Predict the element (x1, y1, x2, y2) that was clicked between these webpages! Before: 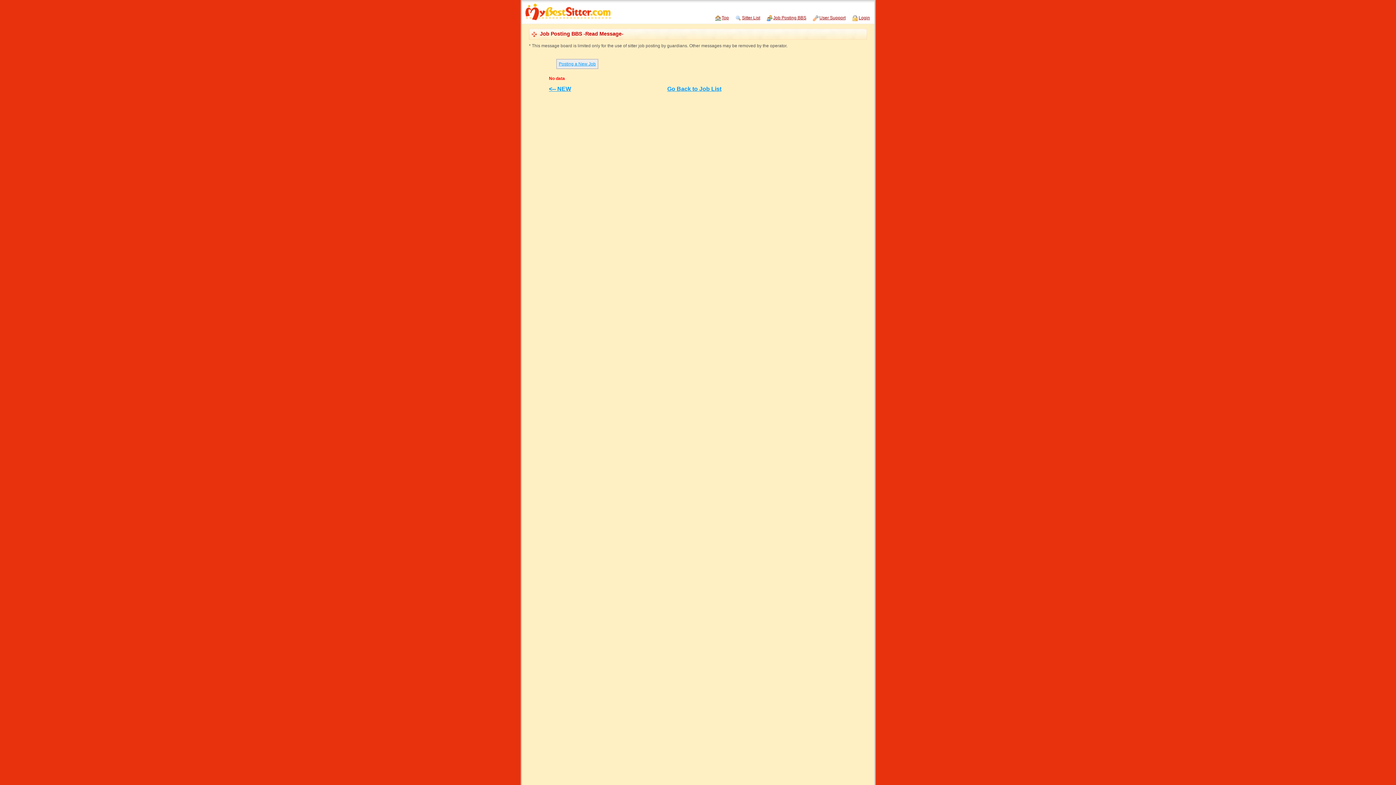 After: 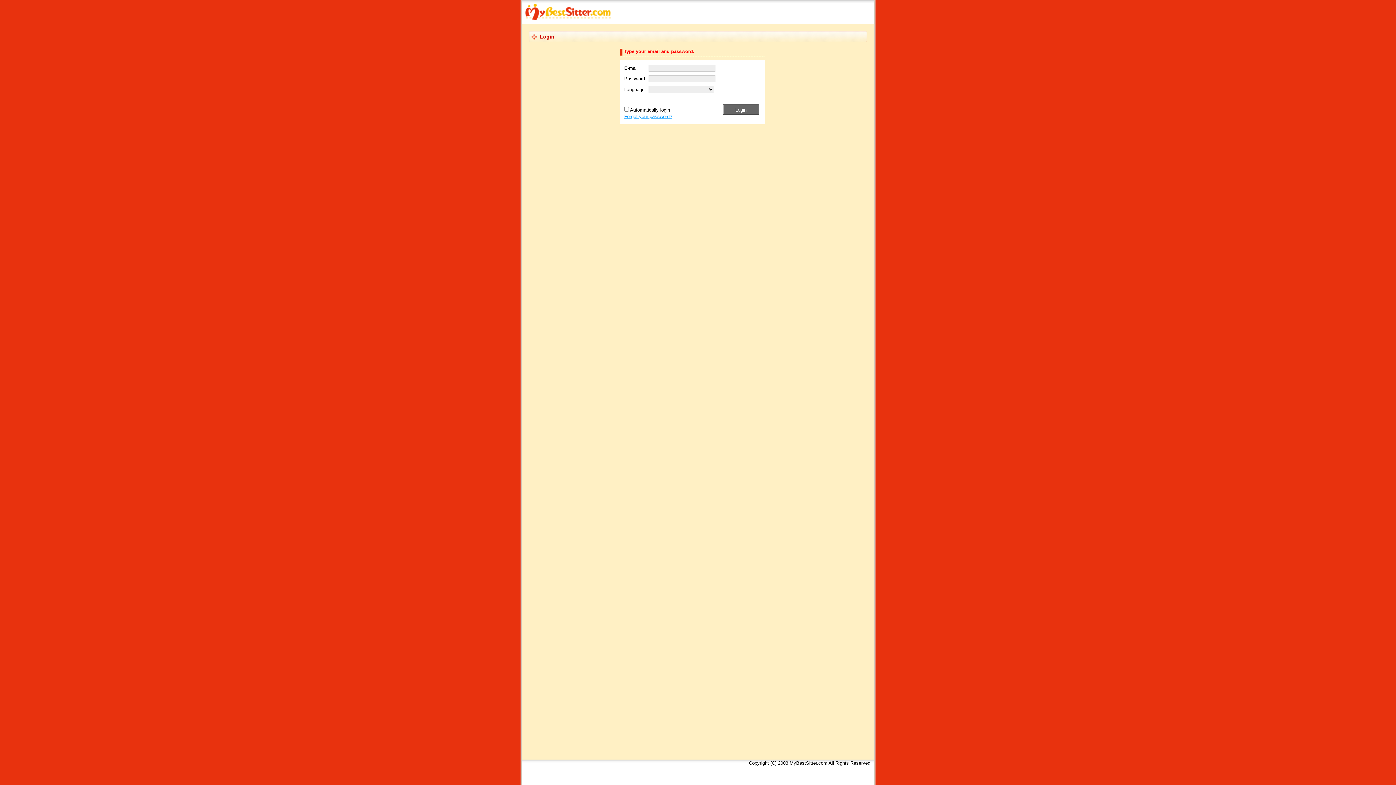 Action: bbox: (852, 15, 870, 21) label: Login